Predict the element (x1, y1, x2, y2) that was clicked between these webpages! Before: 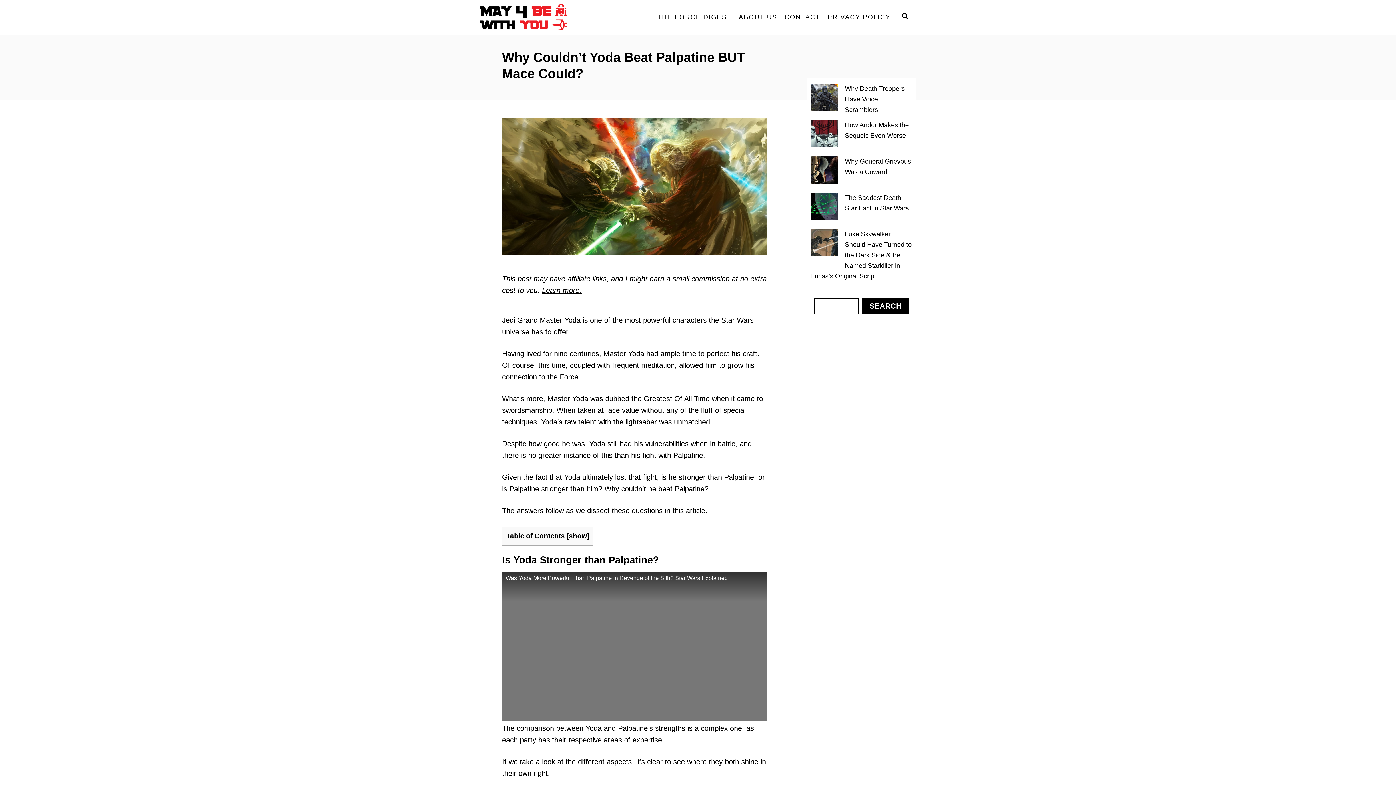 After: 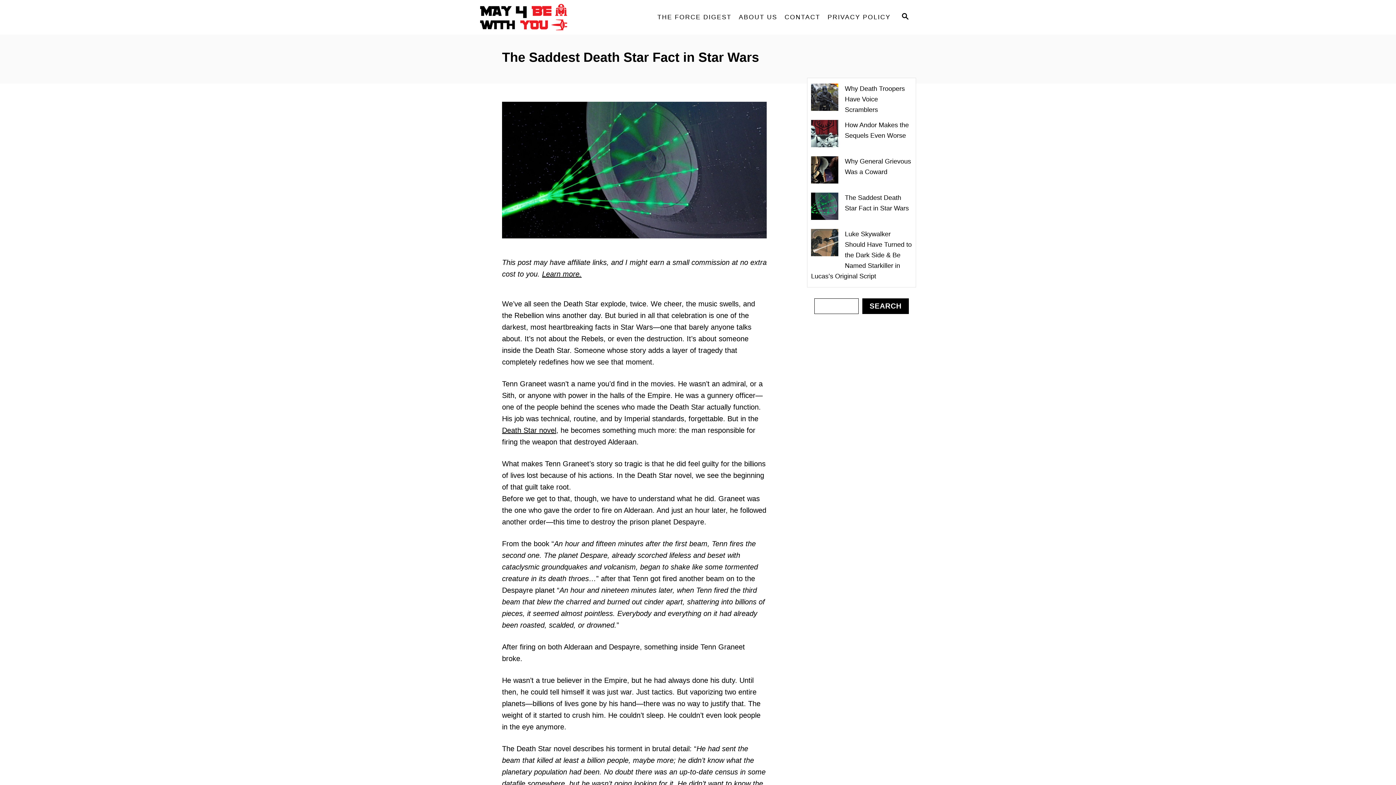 Action: label: The Saddest Death Star Fact in Star Wars bbox: (811, 191, 912, 215)